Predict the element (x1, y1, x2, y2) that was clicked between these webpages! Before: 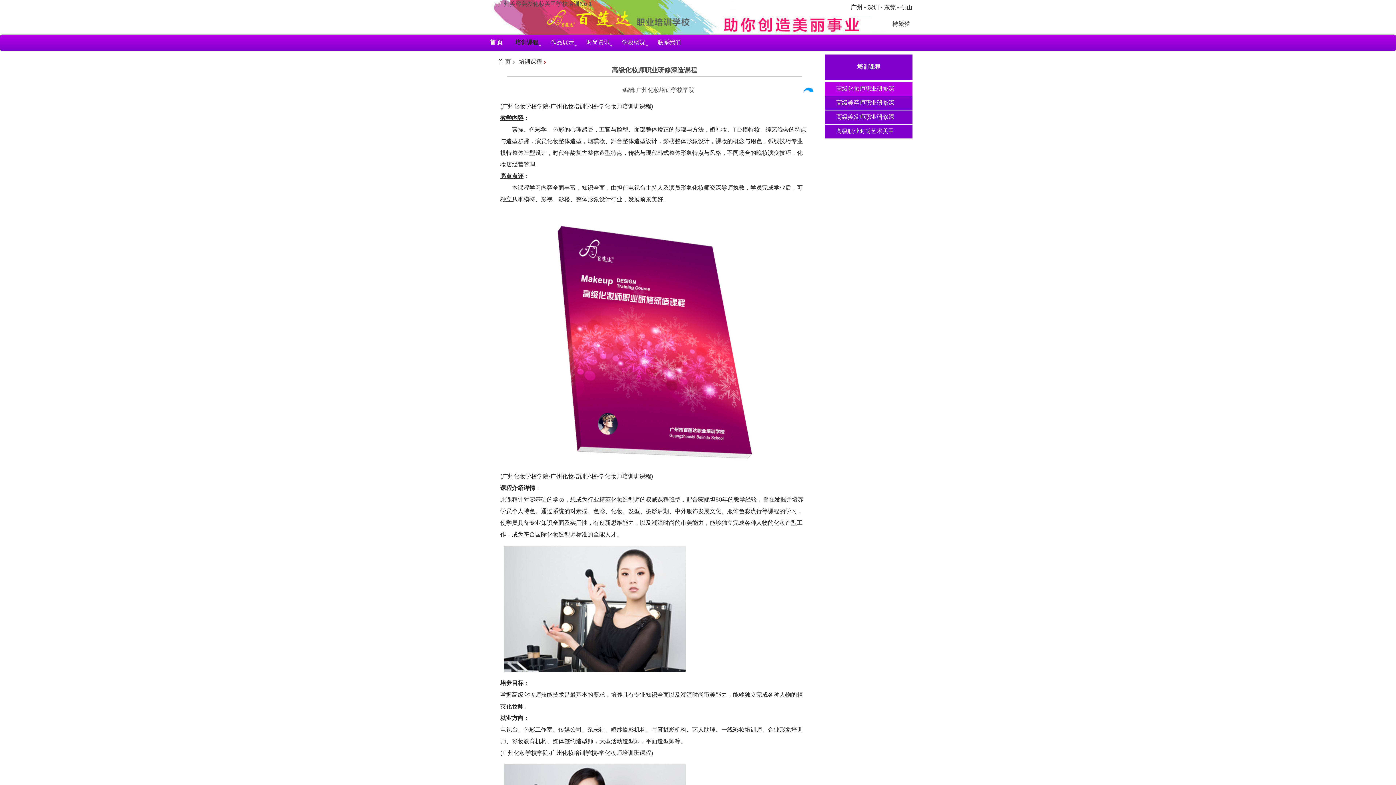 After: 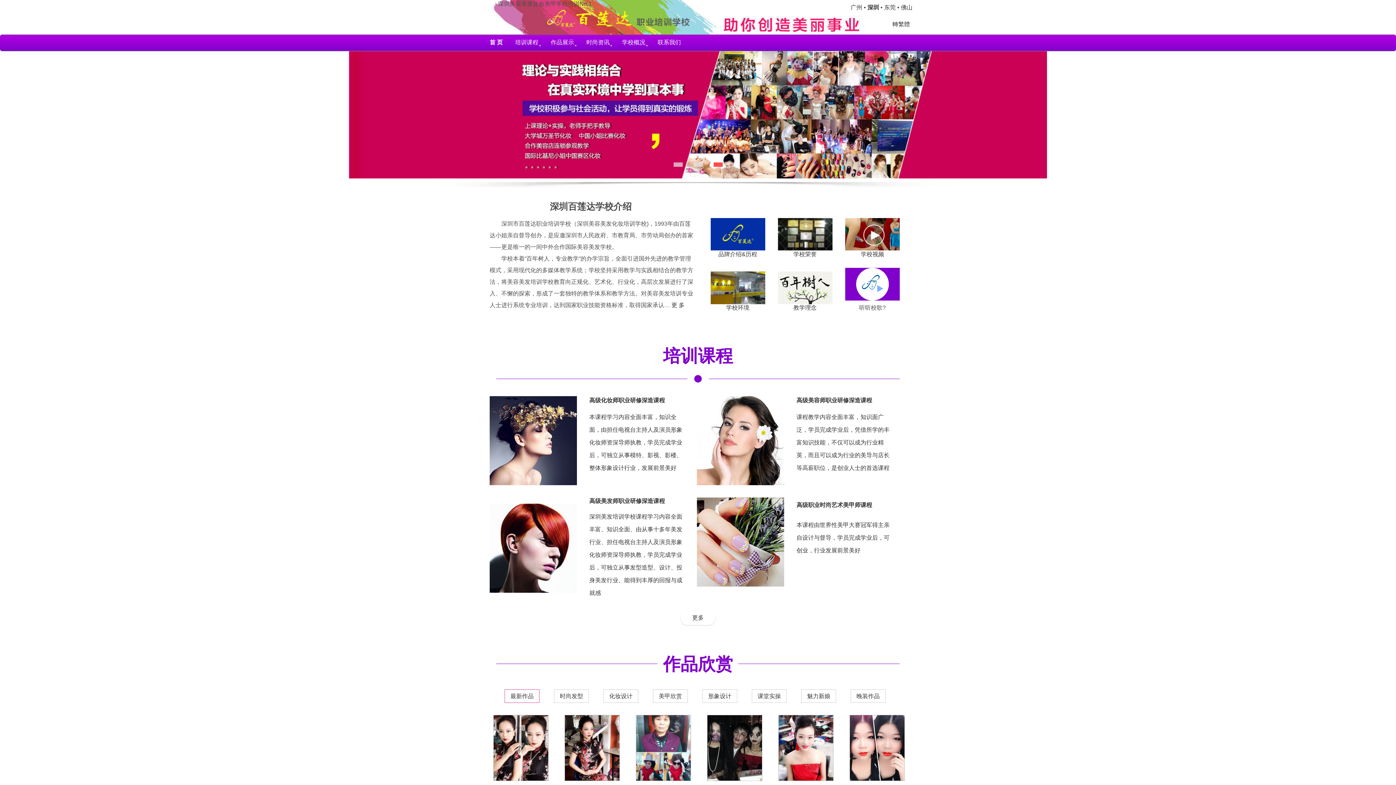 Action: label: 深圳 bbox: (867, 4, 879, 10)